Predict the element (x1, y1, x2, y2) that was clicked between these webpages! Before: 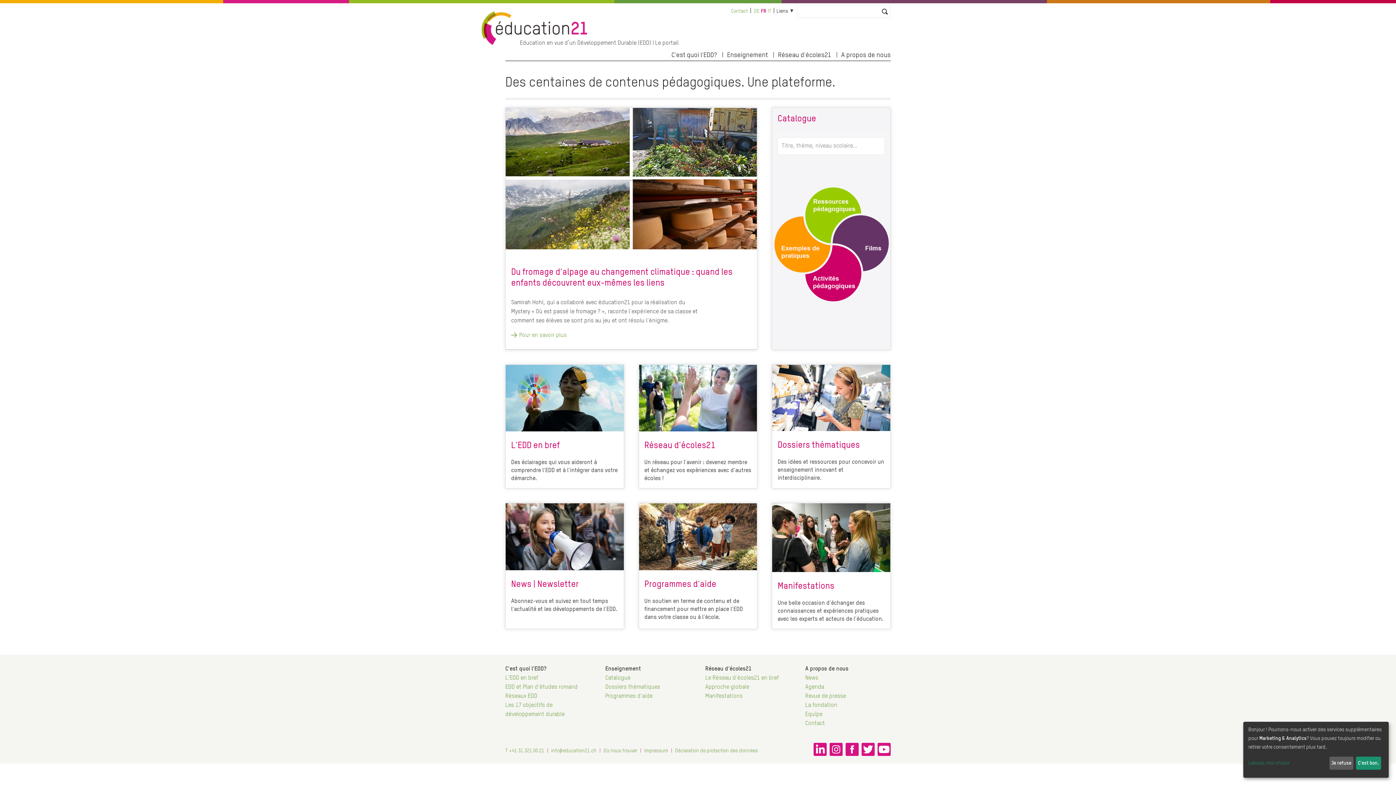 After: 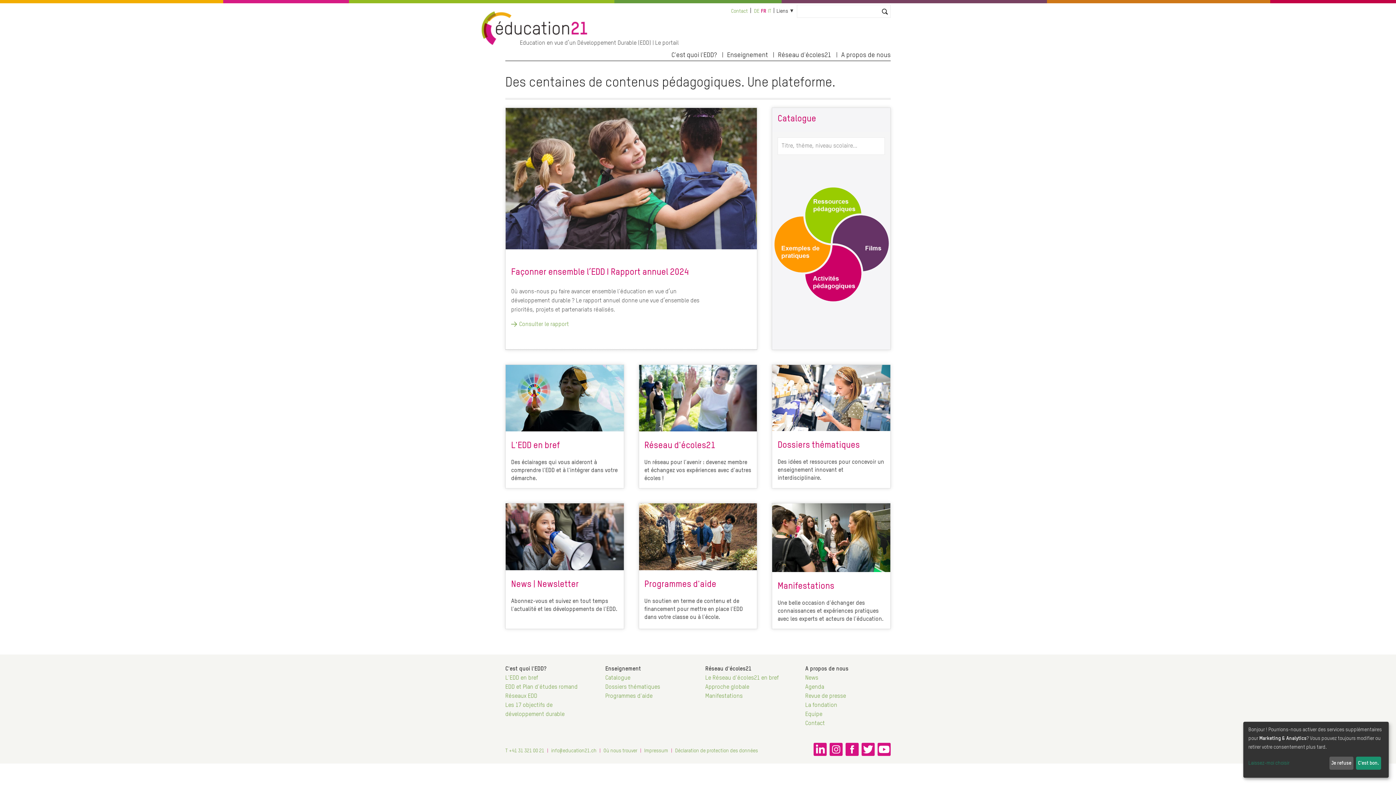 Action: label: FR bbox: (761, 8, 766, 13)